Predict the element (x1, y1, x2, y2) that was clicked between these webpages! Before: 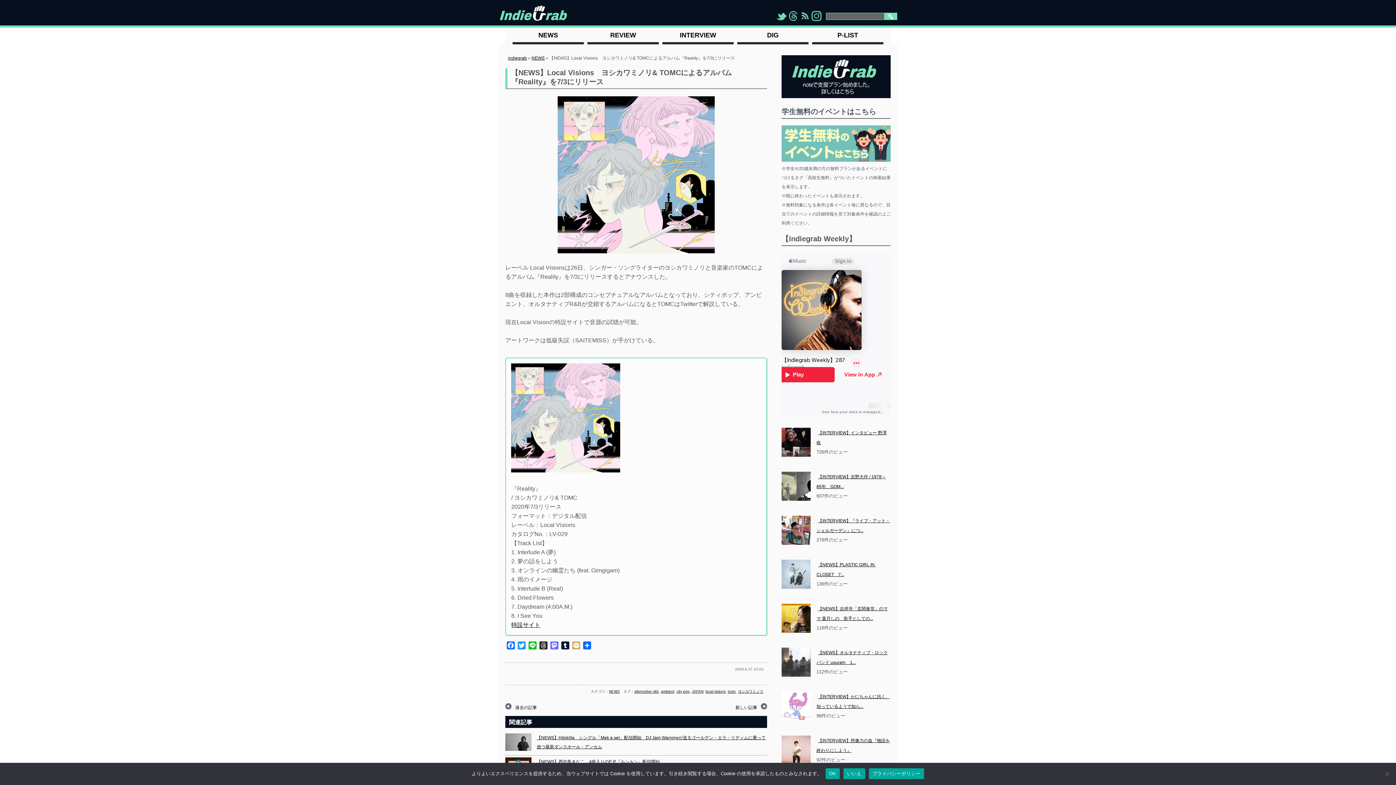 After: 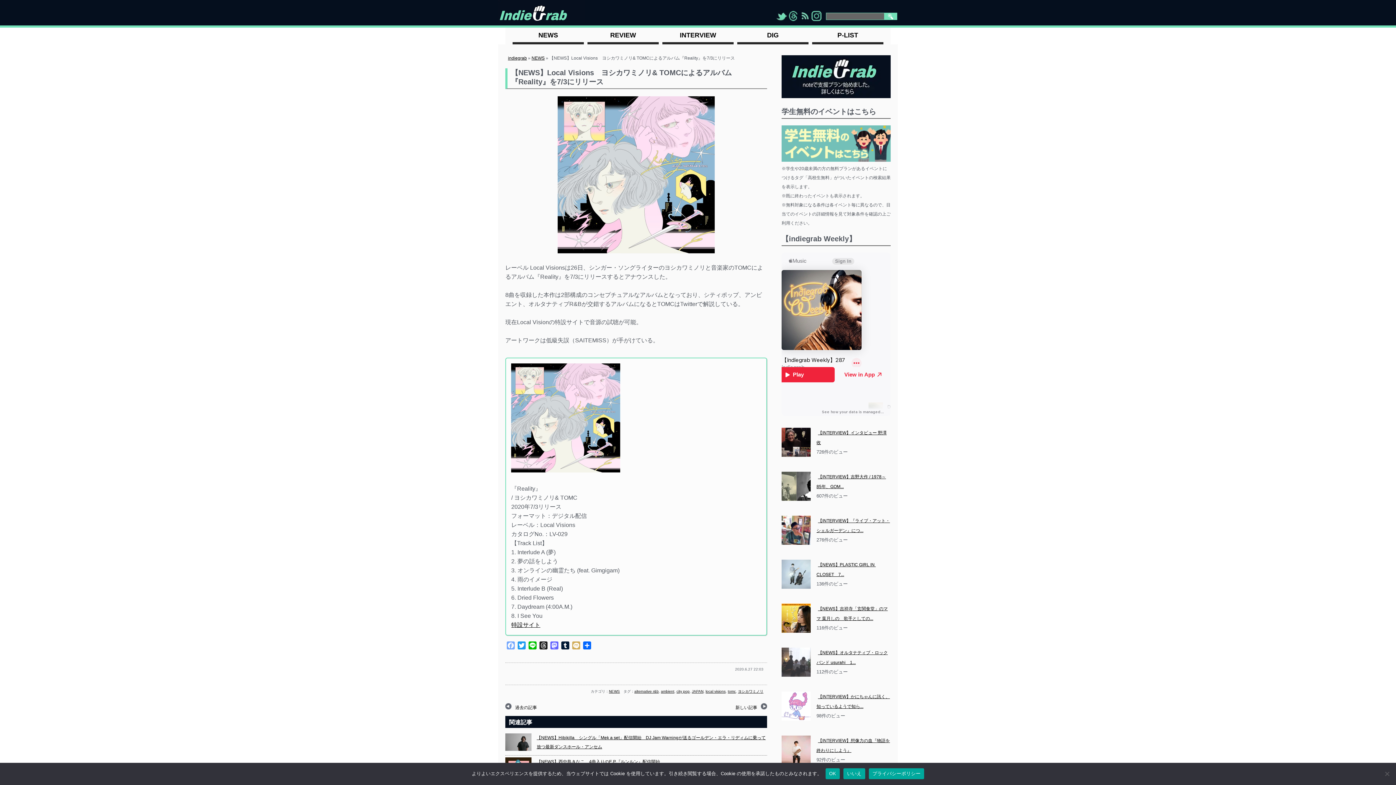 Action: bbox: (505, 641, 516, 651) label: Facebook